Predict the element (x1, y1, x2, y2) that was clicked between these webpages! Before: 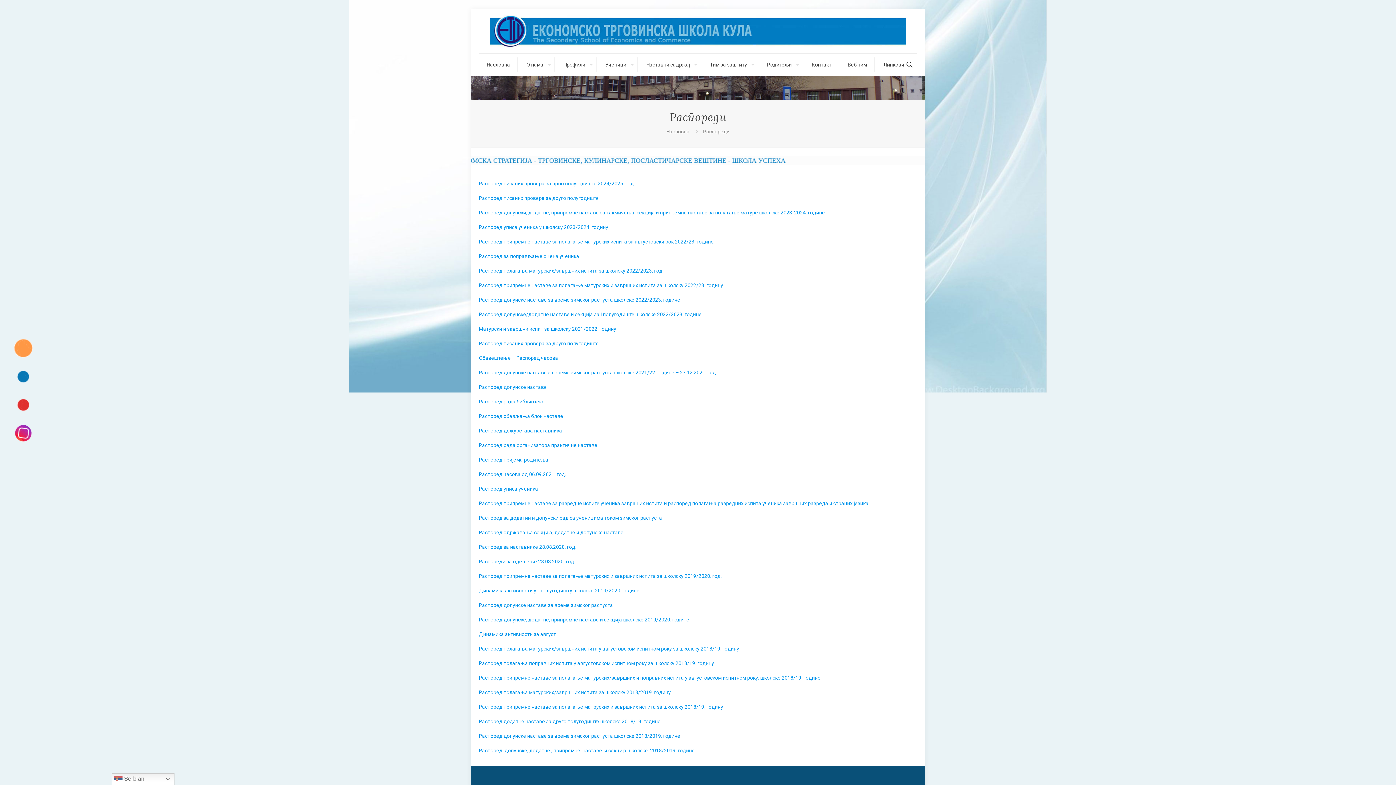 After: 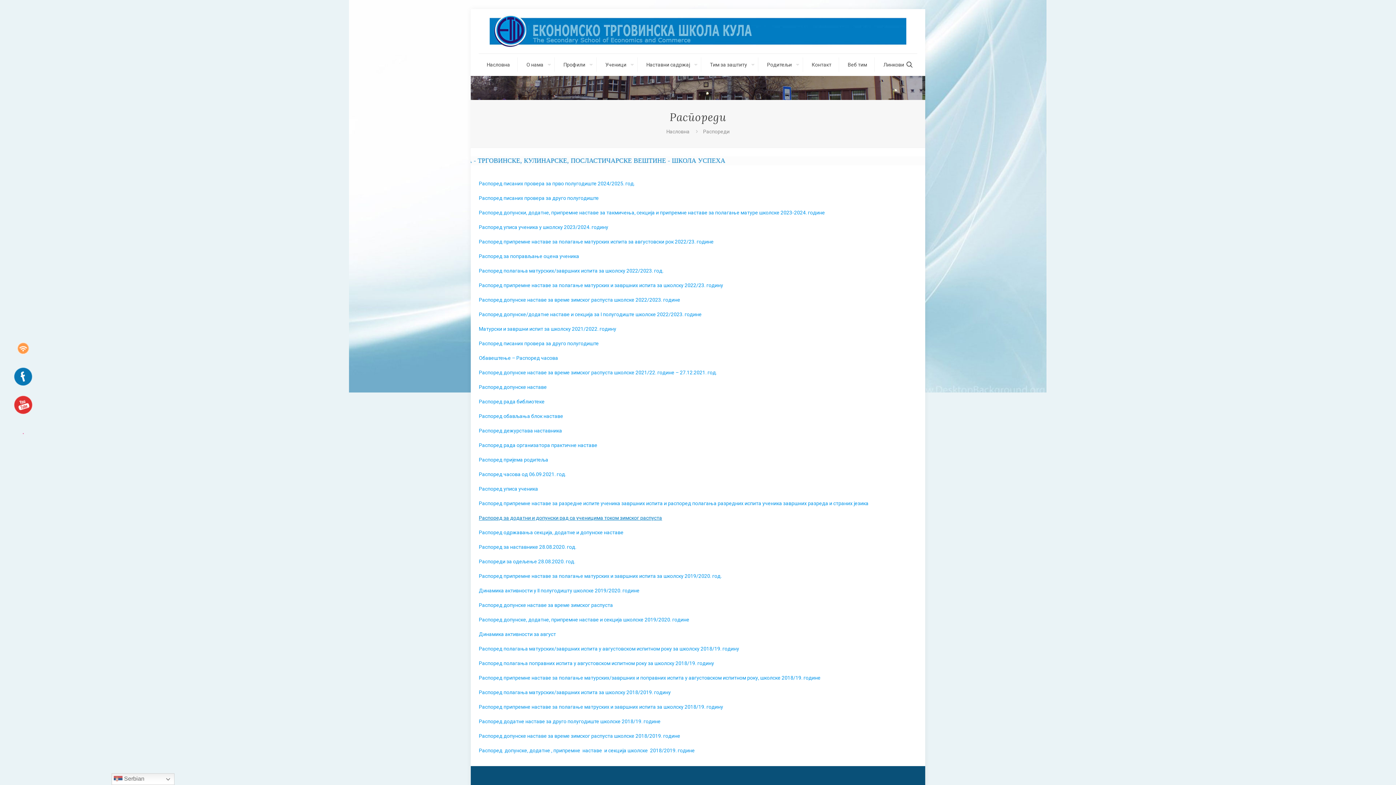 Action: label: Распоред за додатни и допунски рад са ученицима током зимског распуста bbox: (479, 515, 662, 521)